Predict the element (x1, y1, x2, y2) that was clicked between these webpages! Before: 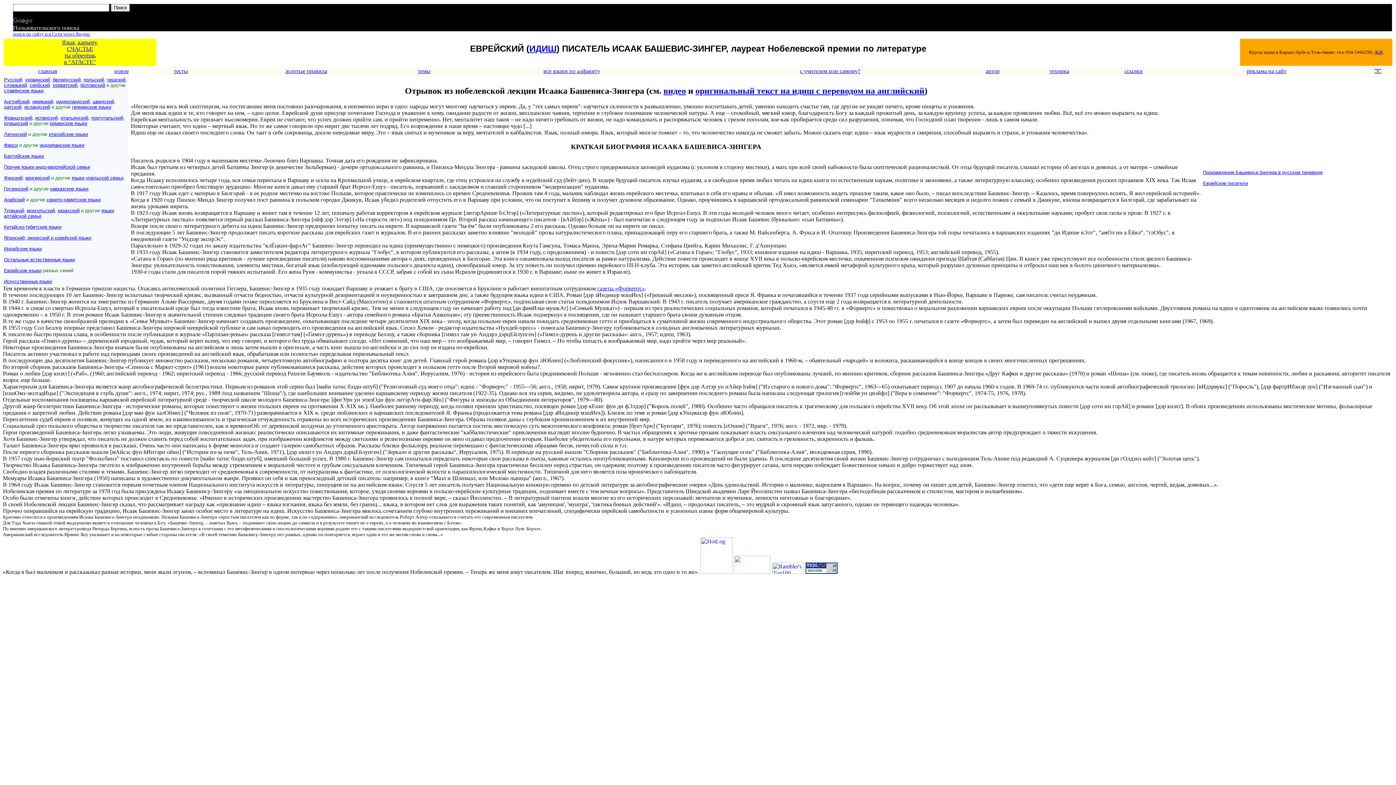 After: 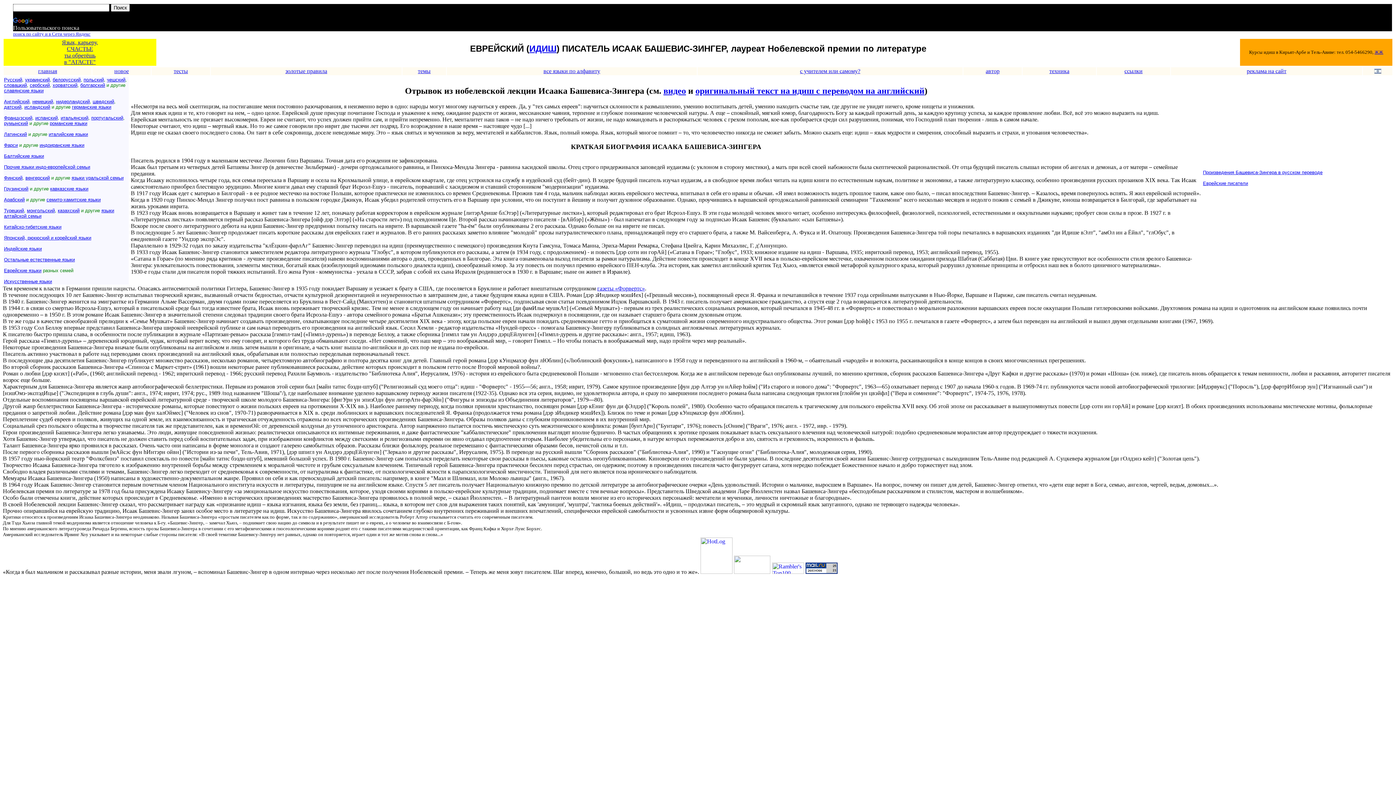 Action: label: видео bbox: (663, 86, 686, 95)